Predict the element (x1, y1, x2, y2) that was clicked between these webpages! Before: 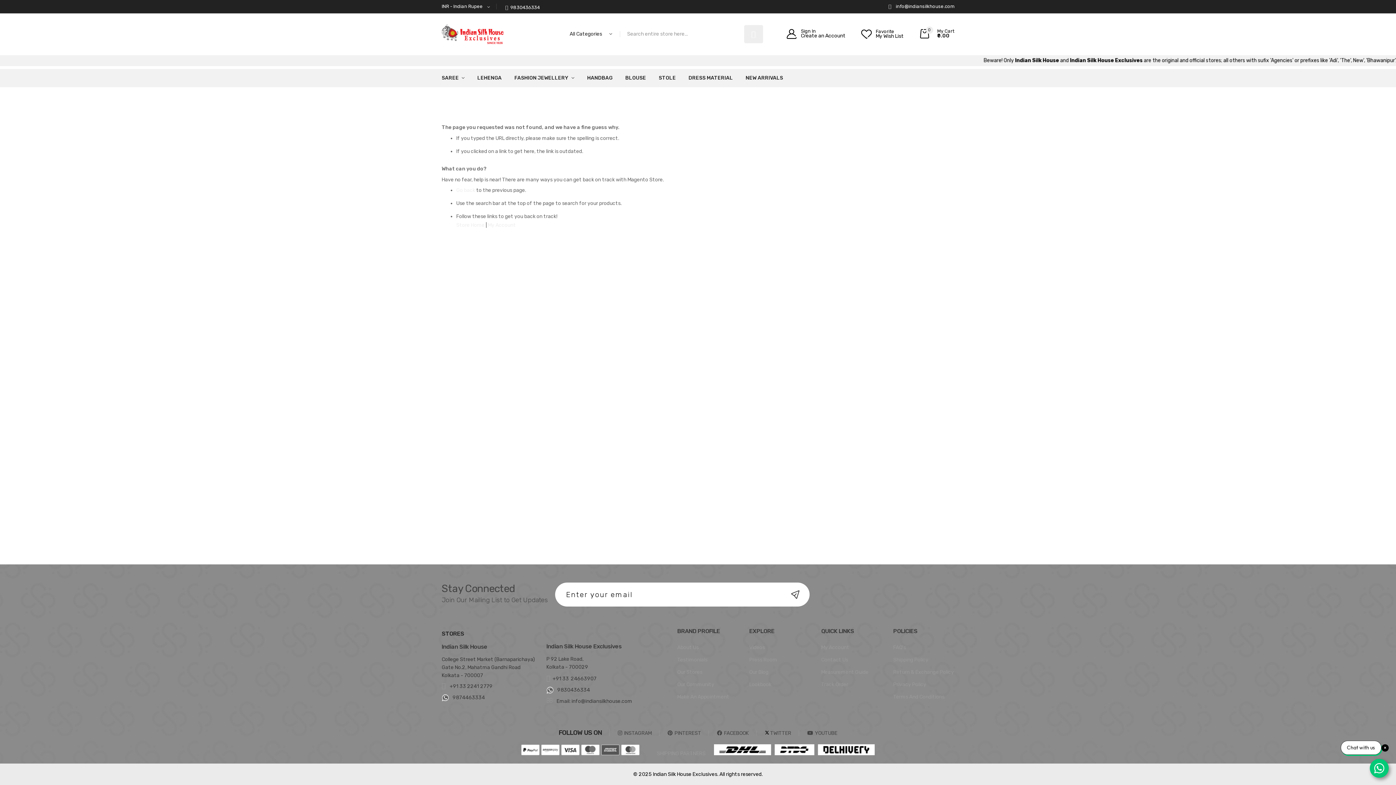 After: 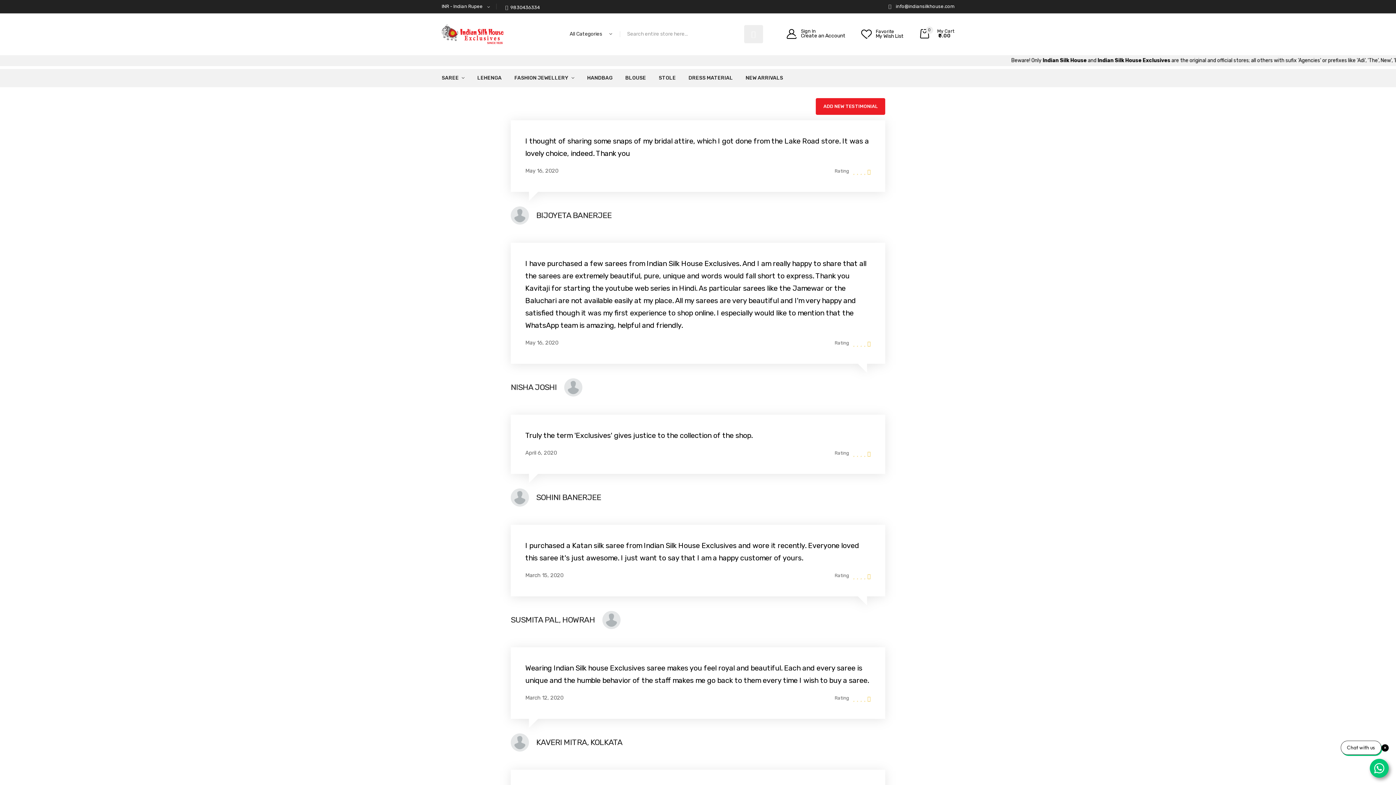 Action: bbox: (677, 656, 707, 664) label: Testimonials